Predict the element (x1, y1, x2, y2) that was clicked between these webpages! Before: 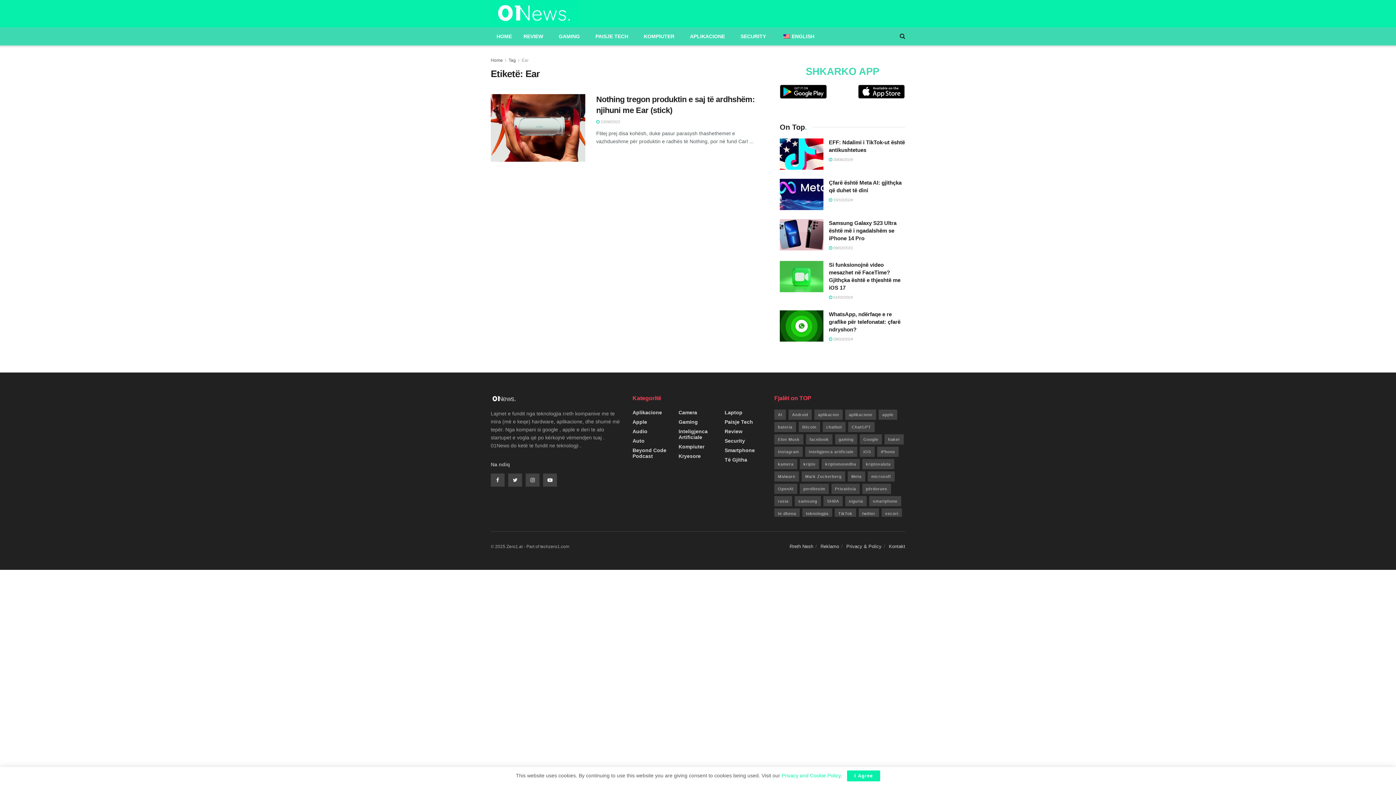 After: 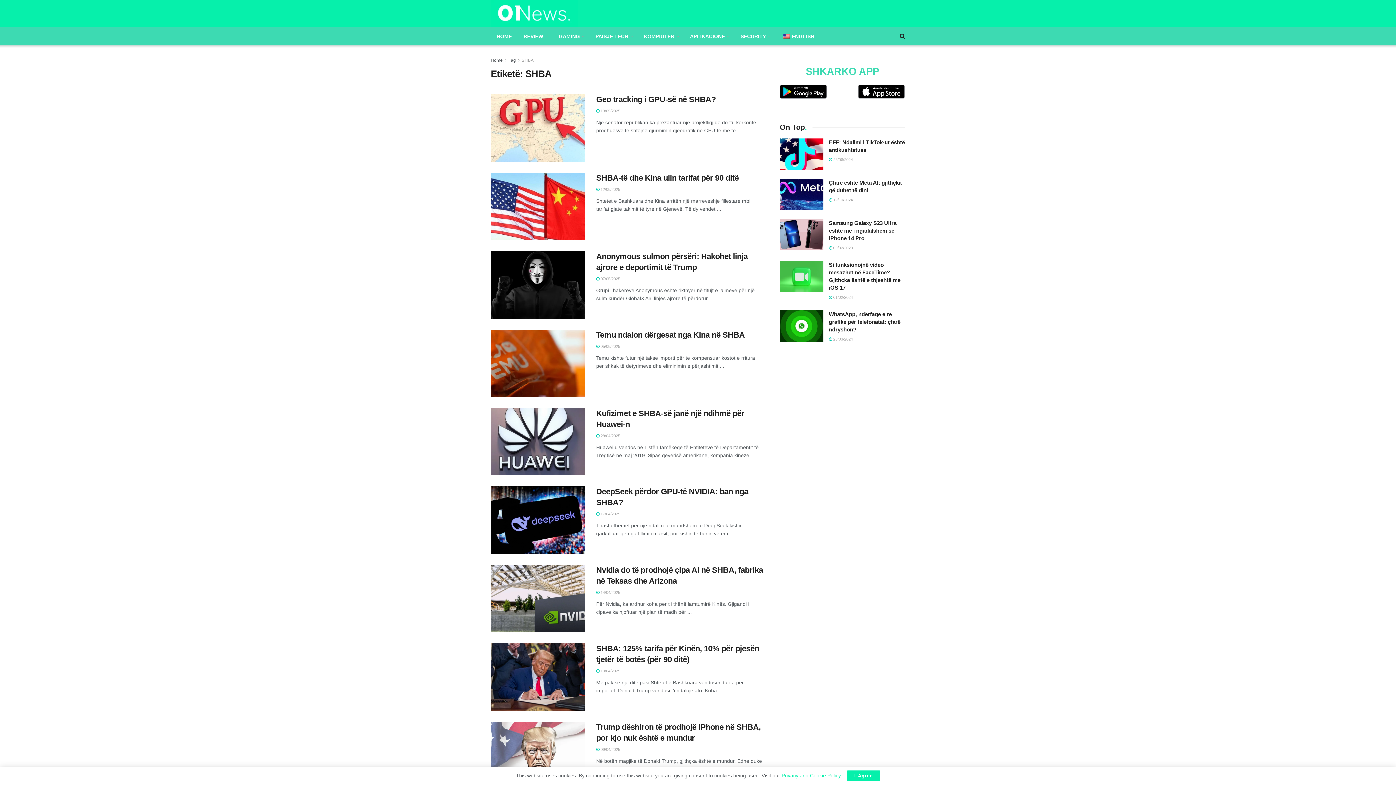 Action: label: SHBA (158 objekte) bbox: (823, 496, 842, 506)